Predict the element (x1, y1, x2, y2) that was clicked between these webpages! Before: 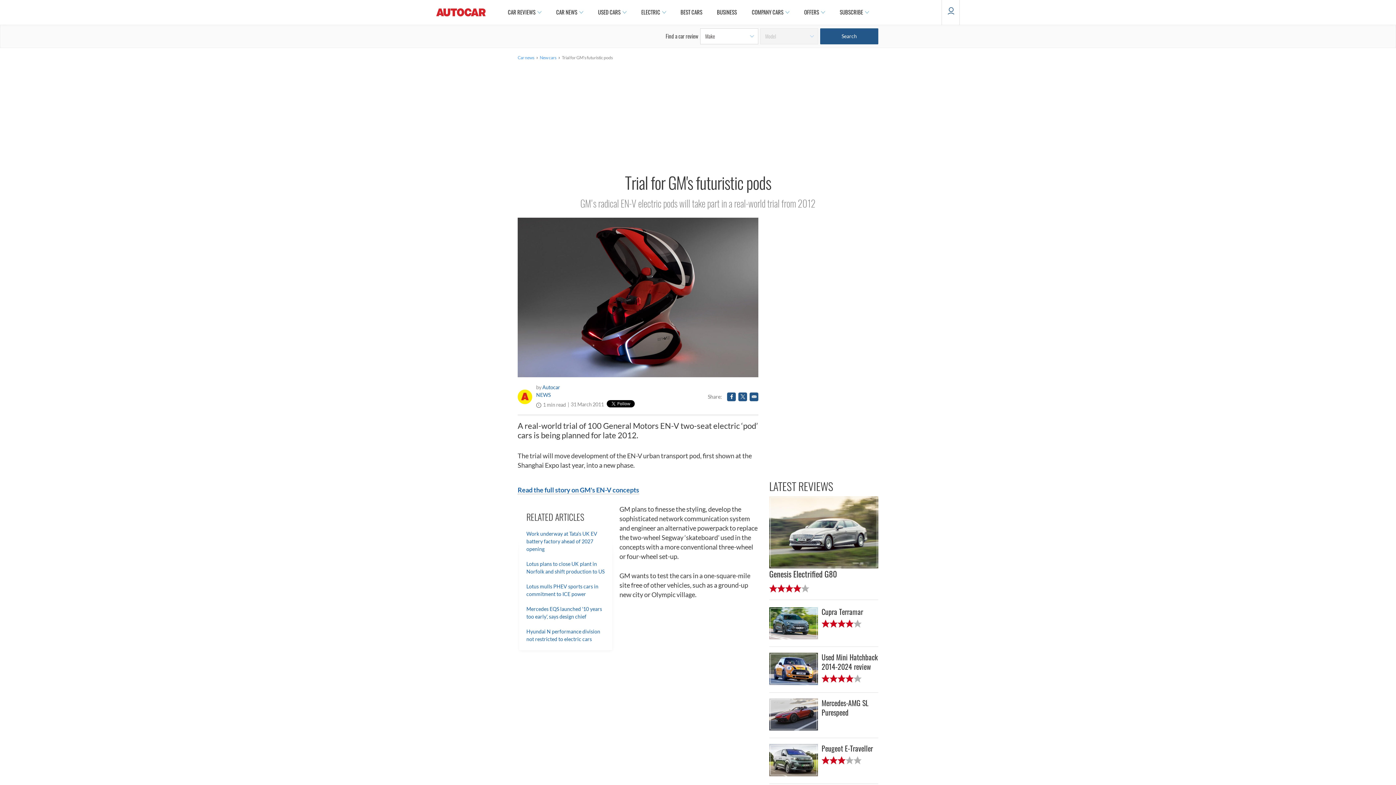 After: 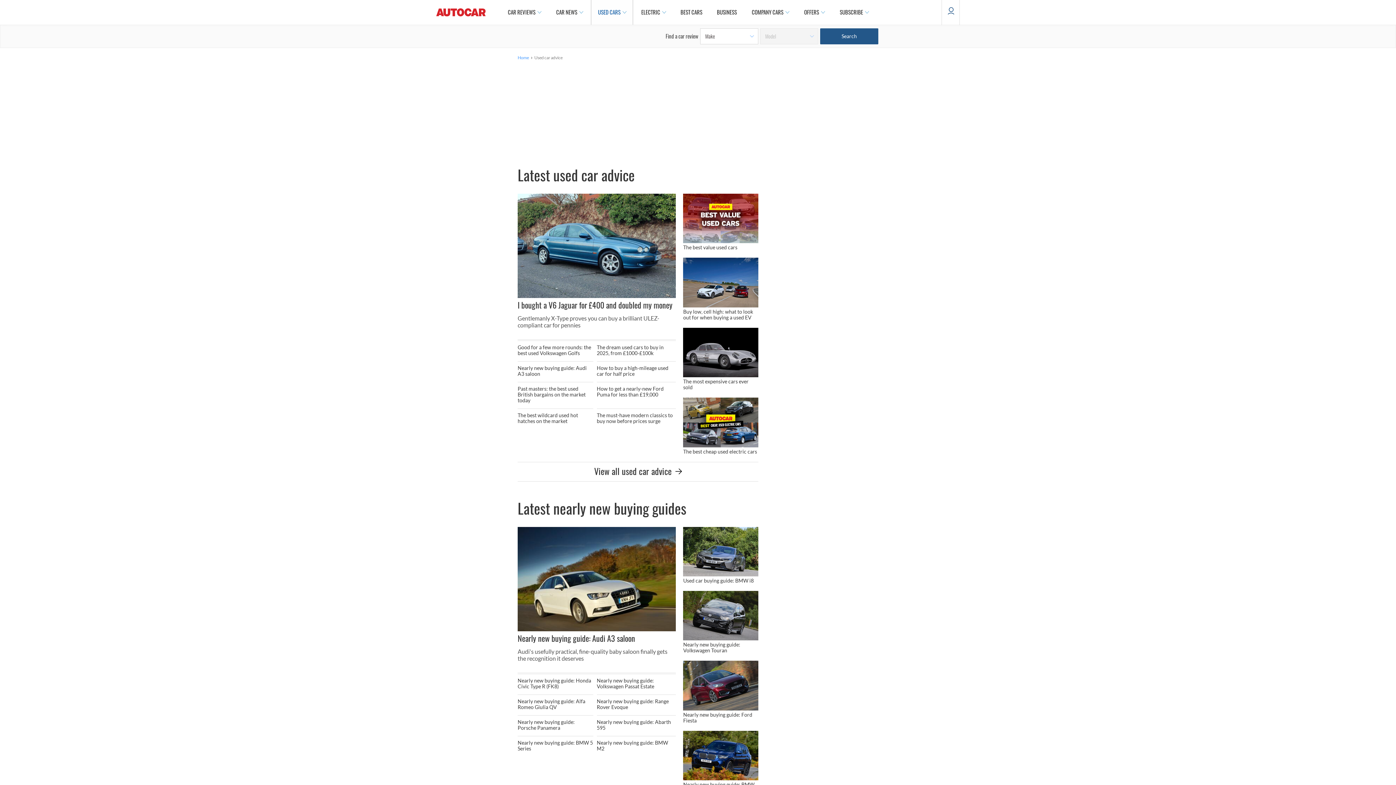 Action: bbox: (590, 0, 633, 24) label: USED CARS